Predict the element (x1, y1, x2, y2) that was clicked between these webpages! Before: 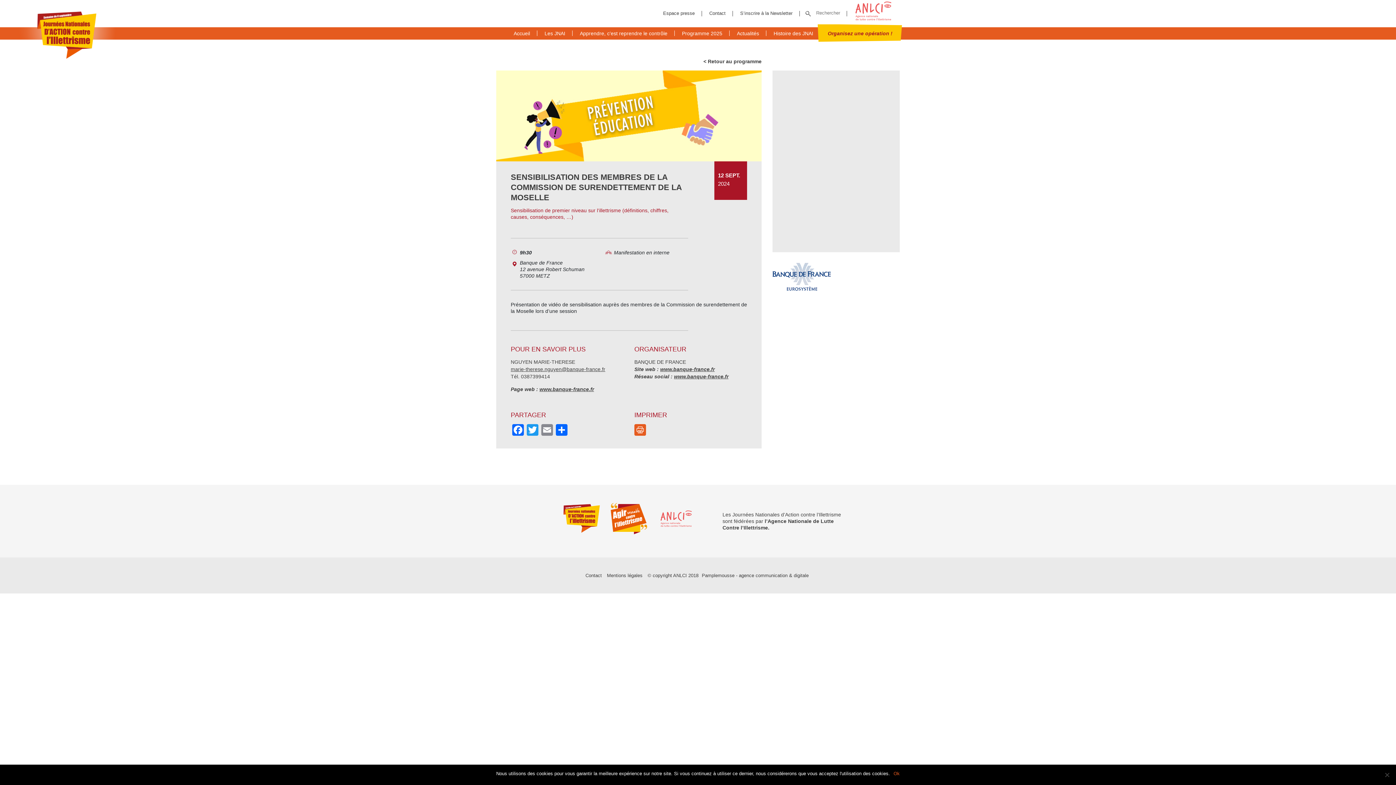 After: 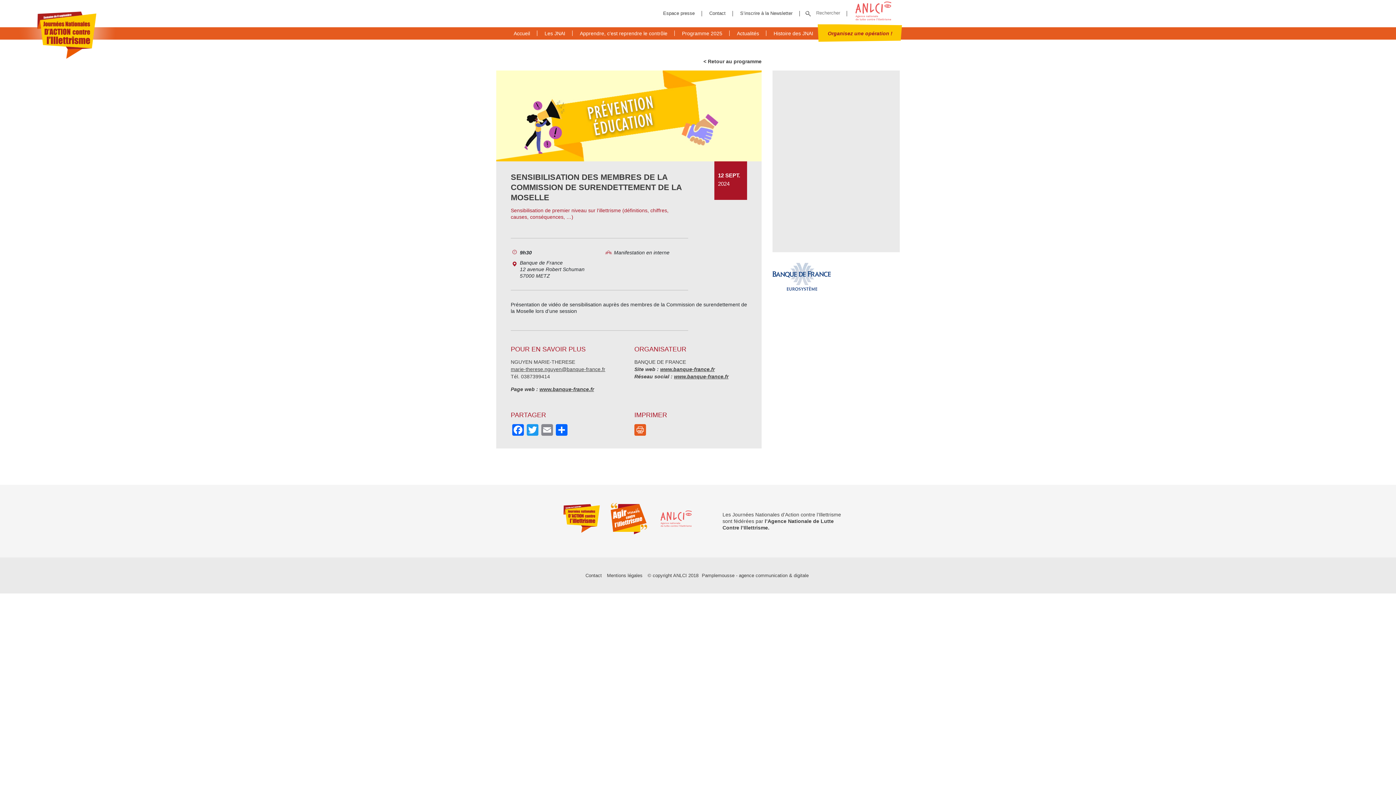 Action: bbox: (893, 770, 900, 777) label: Ok